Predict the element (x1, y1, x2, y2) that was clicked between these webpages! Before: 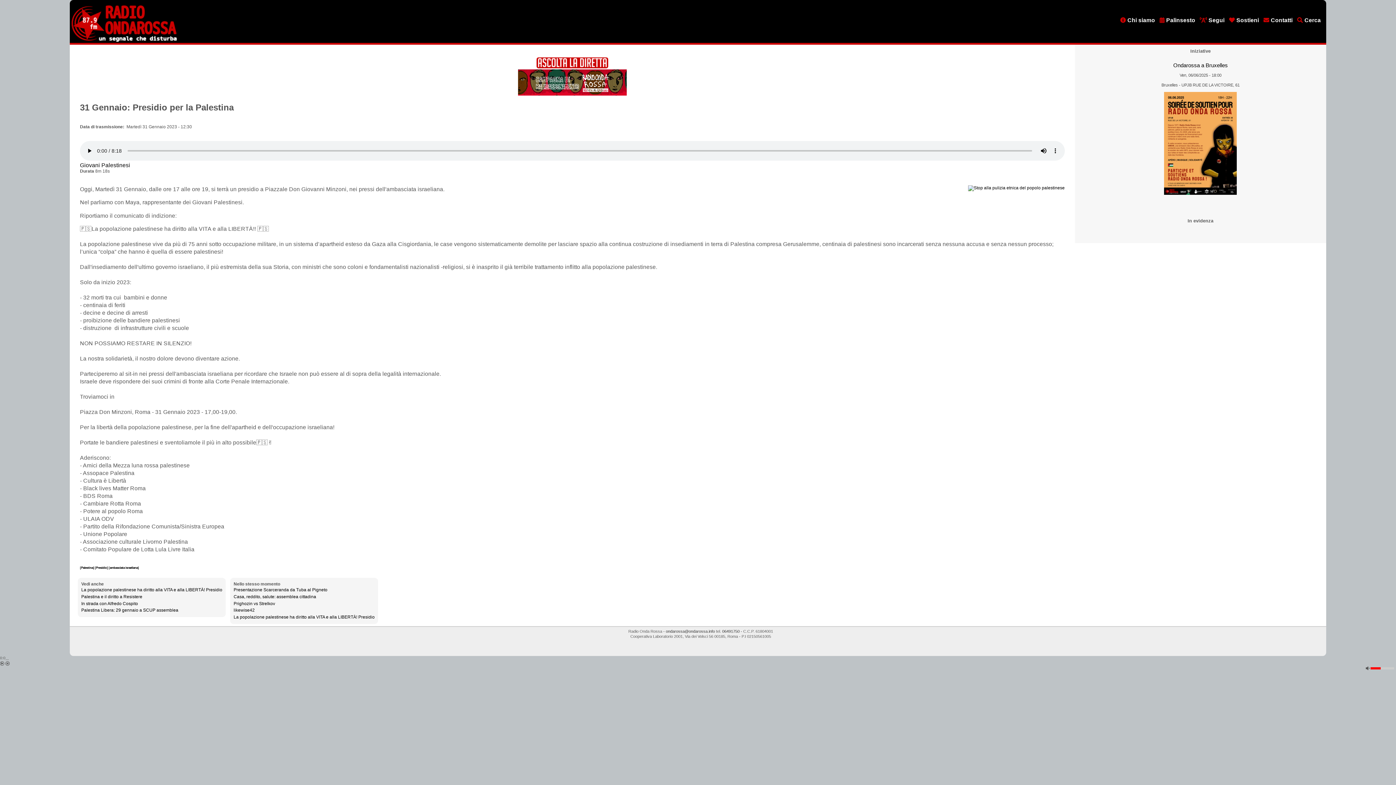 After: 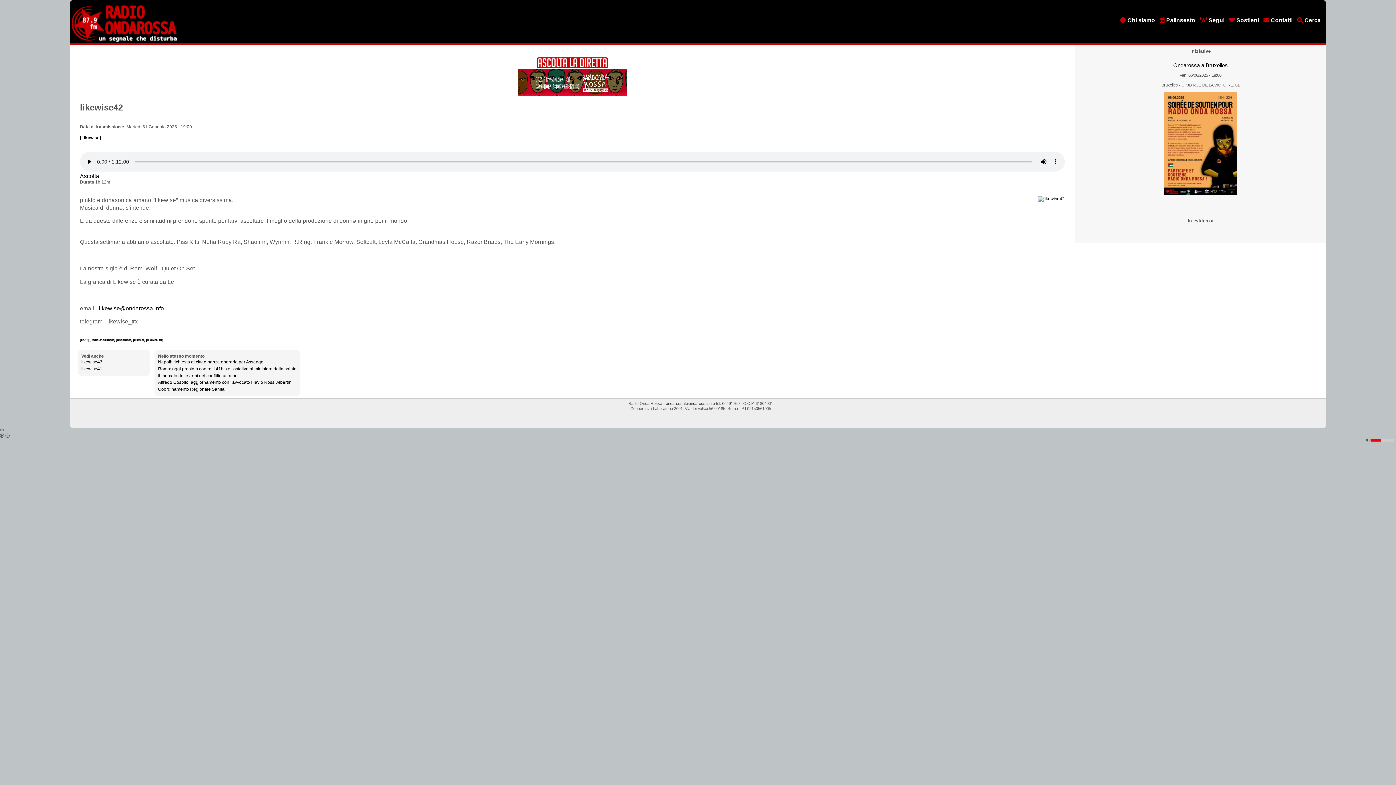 Action: bbox: (158, 608, 179, 613) label: likewise42